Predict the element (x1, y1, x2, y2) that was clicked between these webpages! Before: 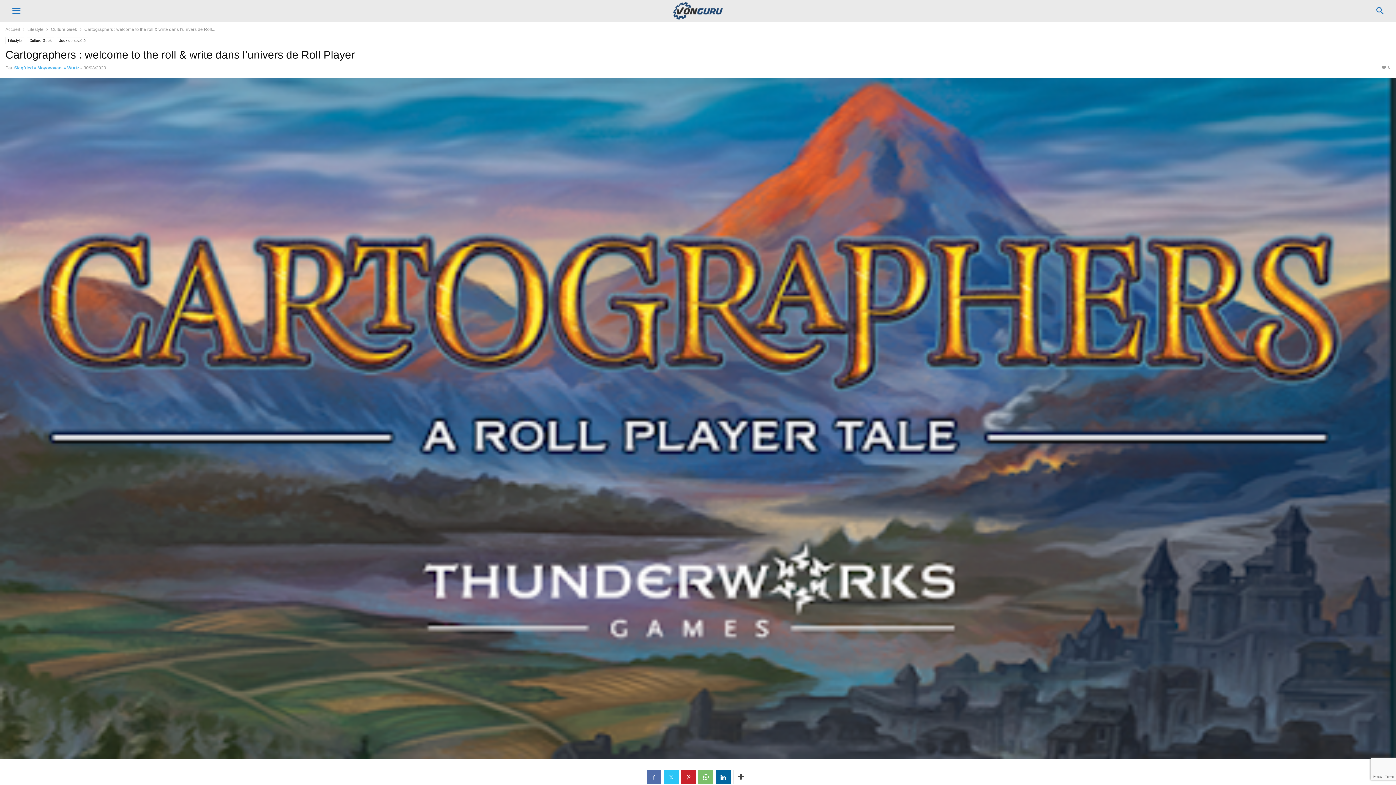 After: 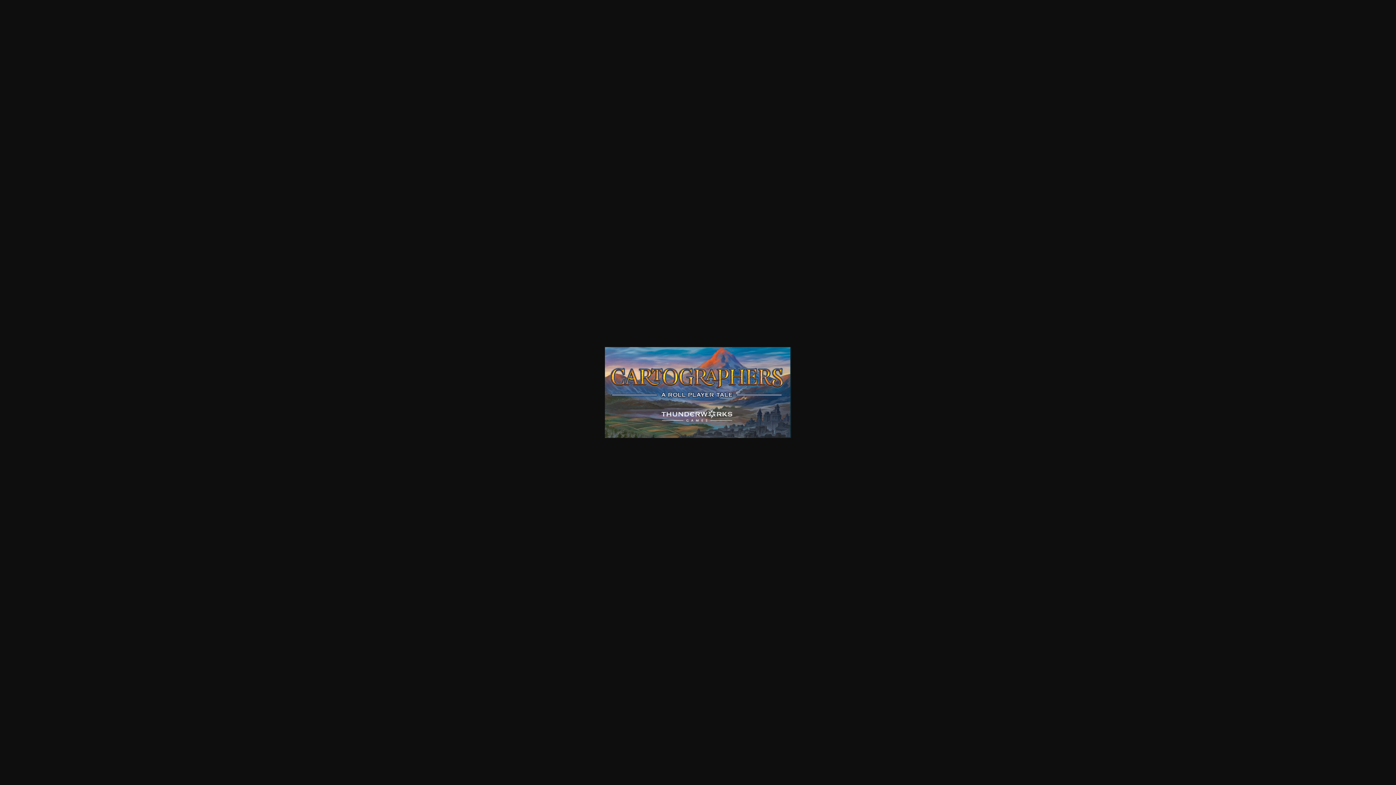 Action: bbox: (0, 762, 1396, 768)